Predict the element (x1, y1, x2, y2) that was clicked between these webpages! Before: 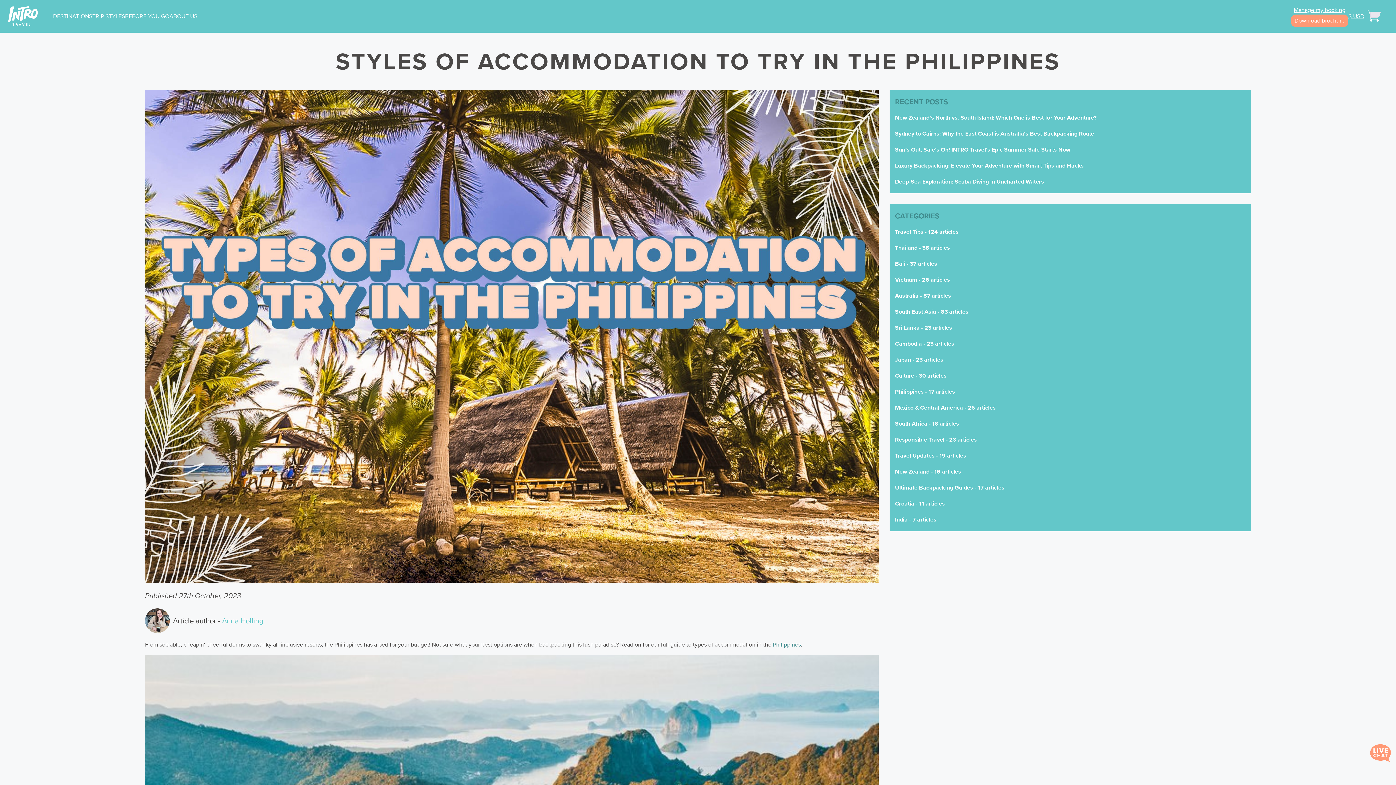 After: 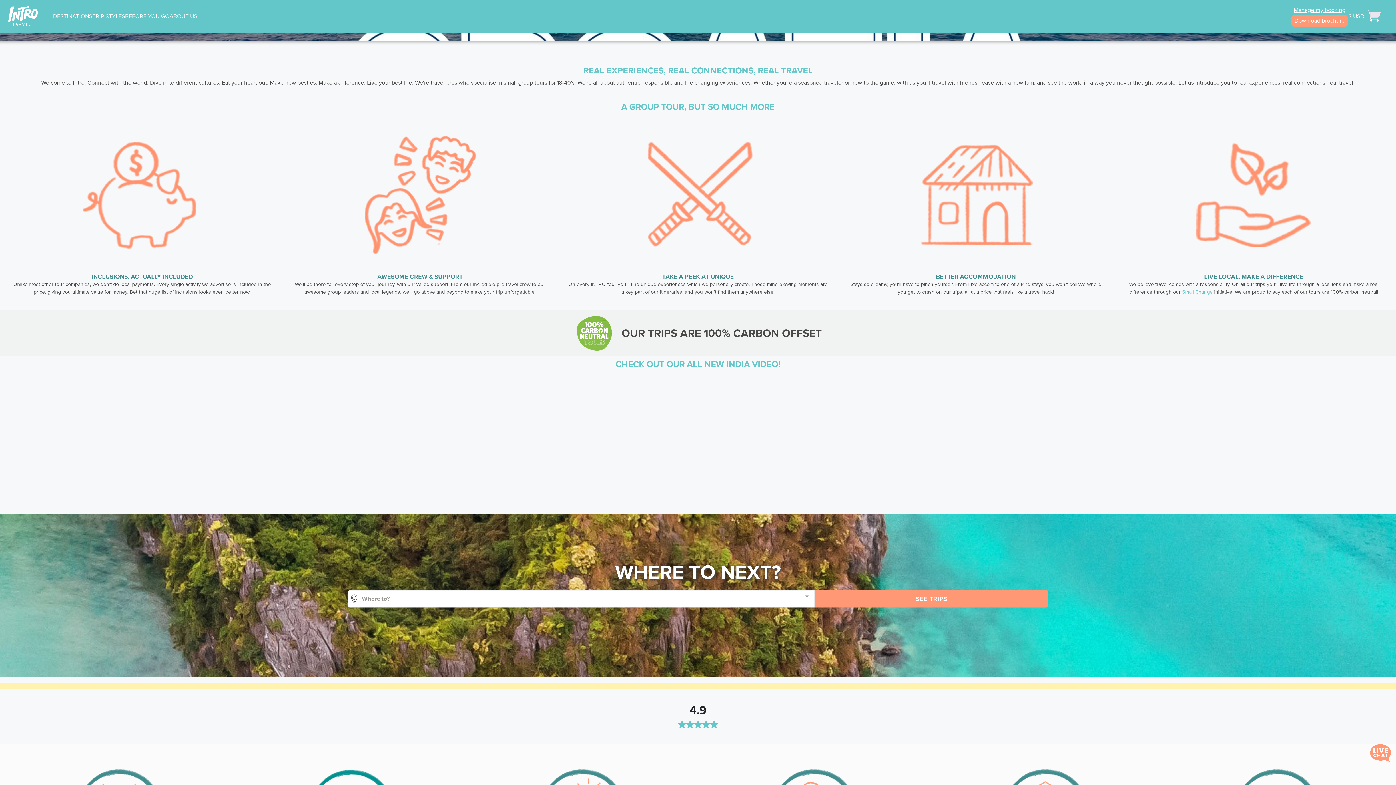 Action: bbox: (5, 0, 38, 32)